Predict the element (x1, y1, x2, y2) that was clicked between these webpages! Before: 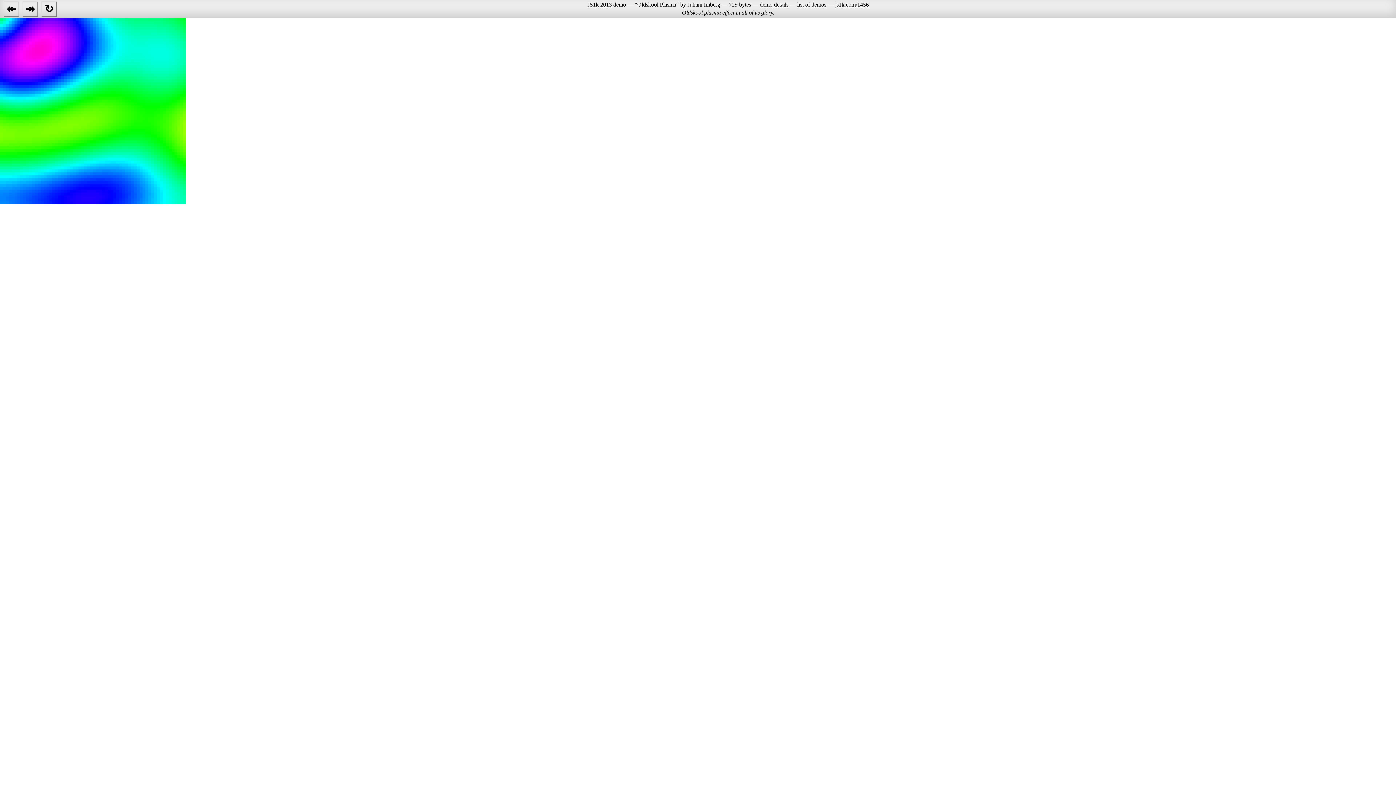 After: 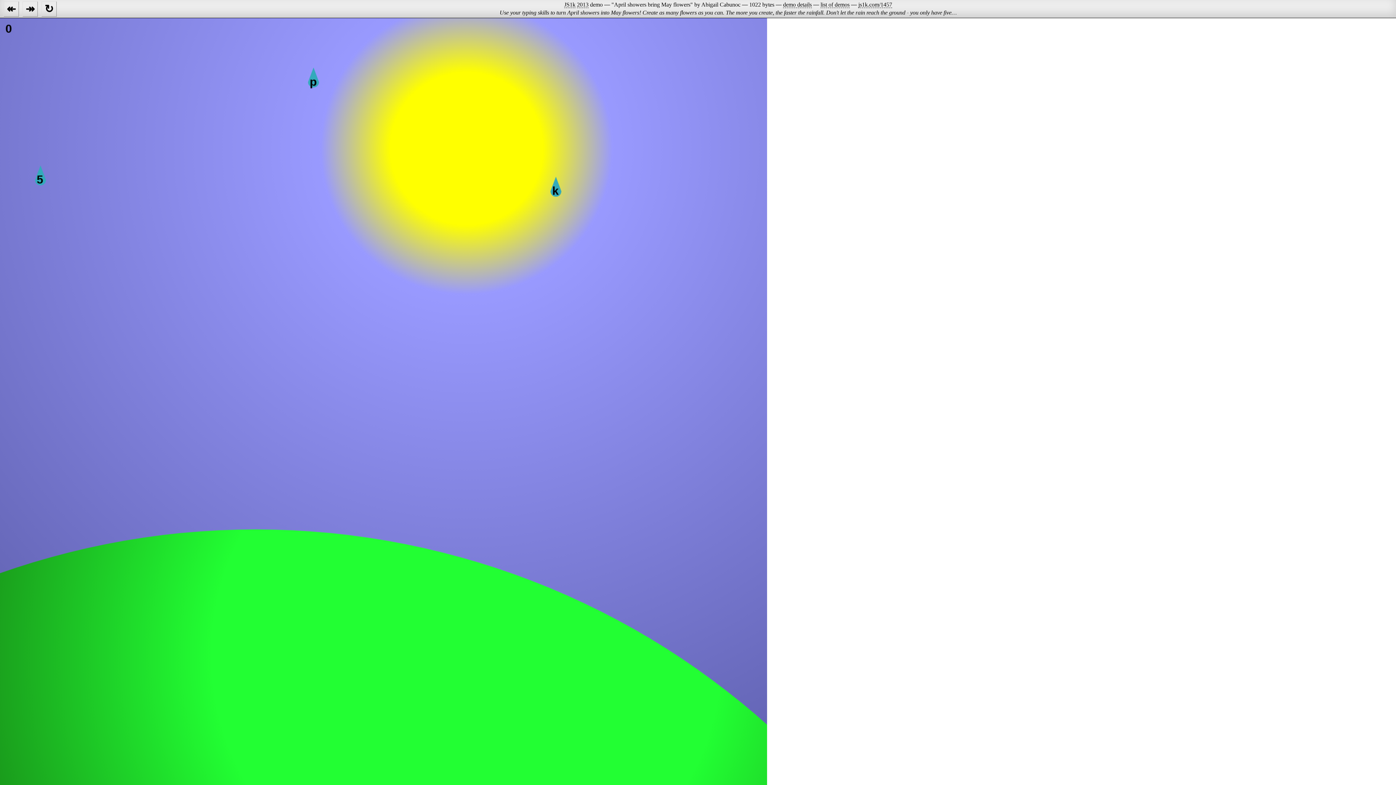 Action: bbox: (22, 1, 37, 16) label: ↠